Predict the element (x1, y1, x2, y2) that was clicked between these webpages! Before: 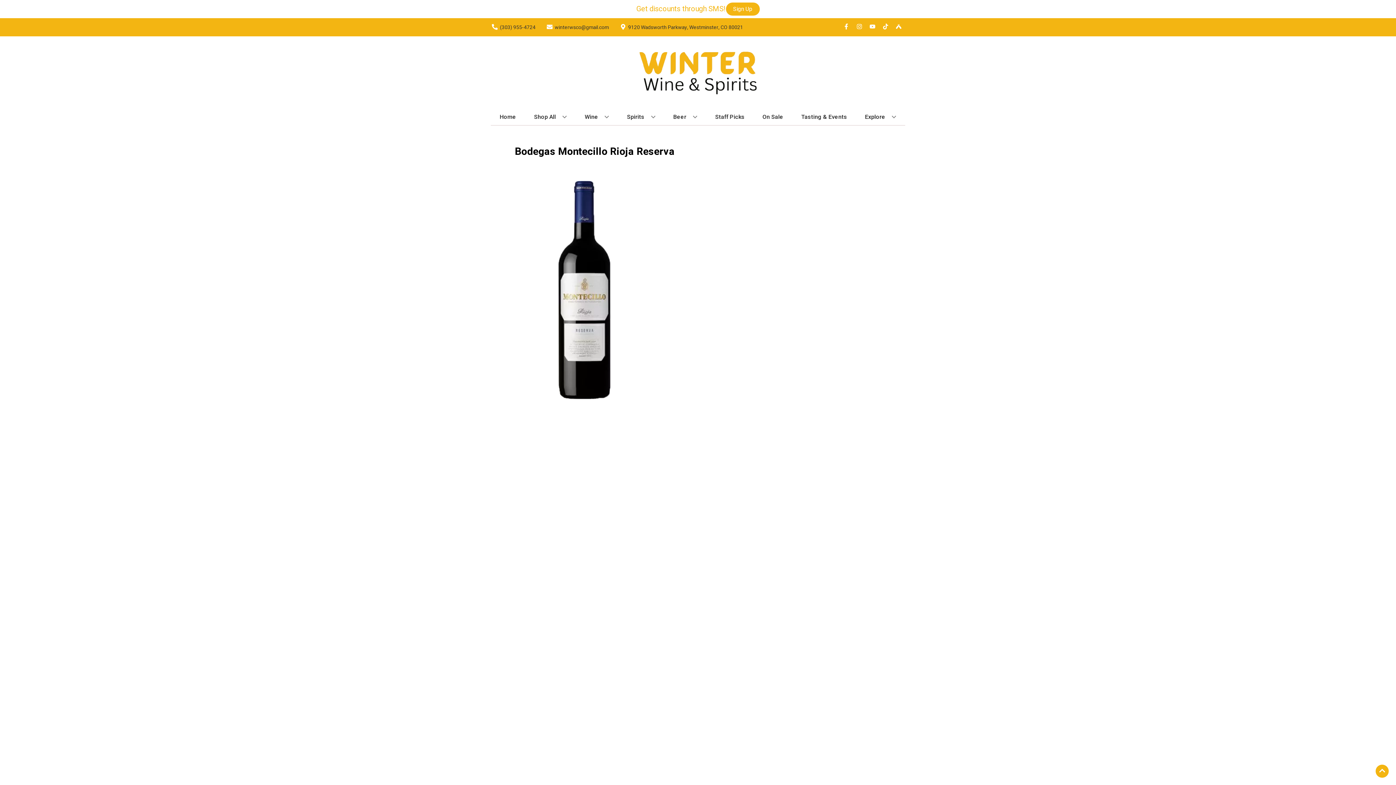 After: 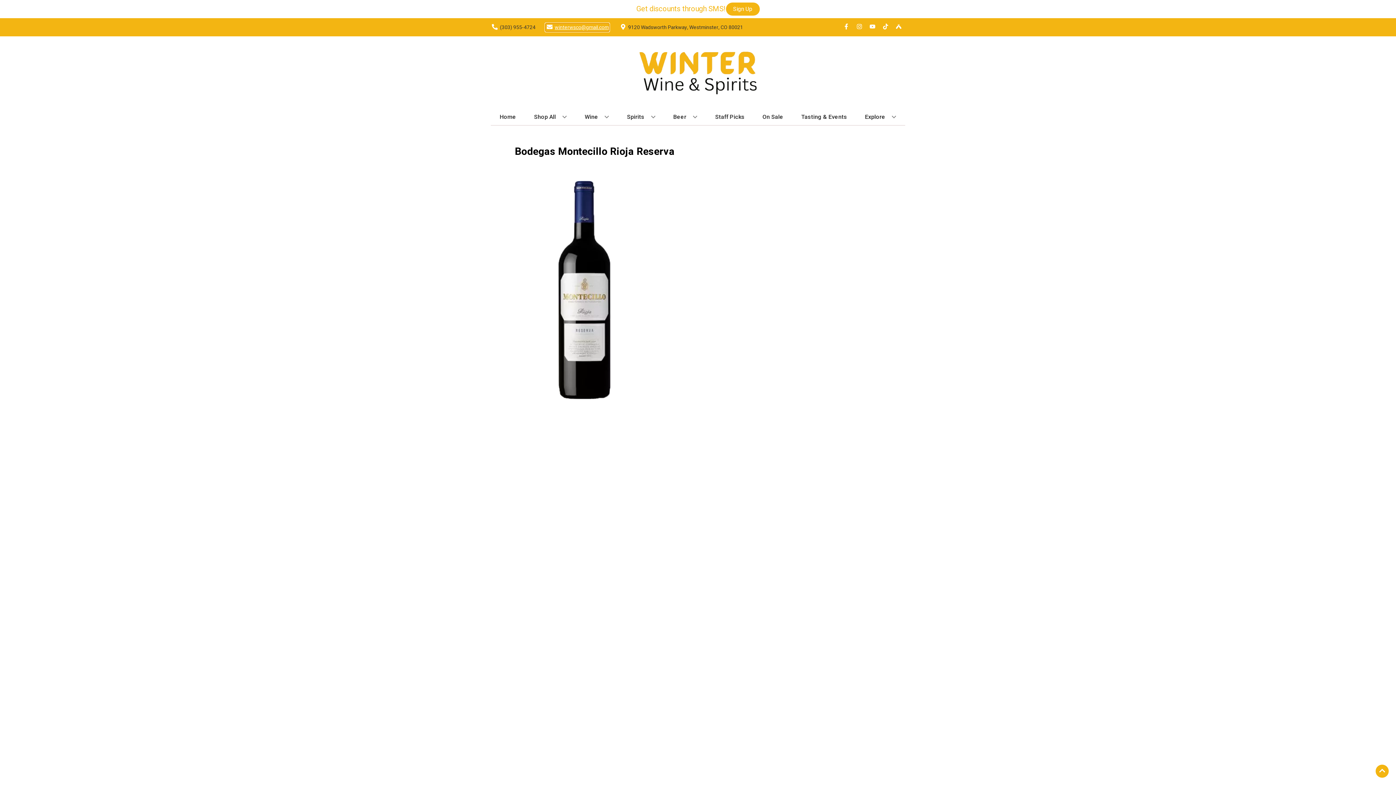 Action: label: Store Email address is winterwsco@gmail.com Clicking will open a link in a new tab bbox: (545, 23, 609, 31)